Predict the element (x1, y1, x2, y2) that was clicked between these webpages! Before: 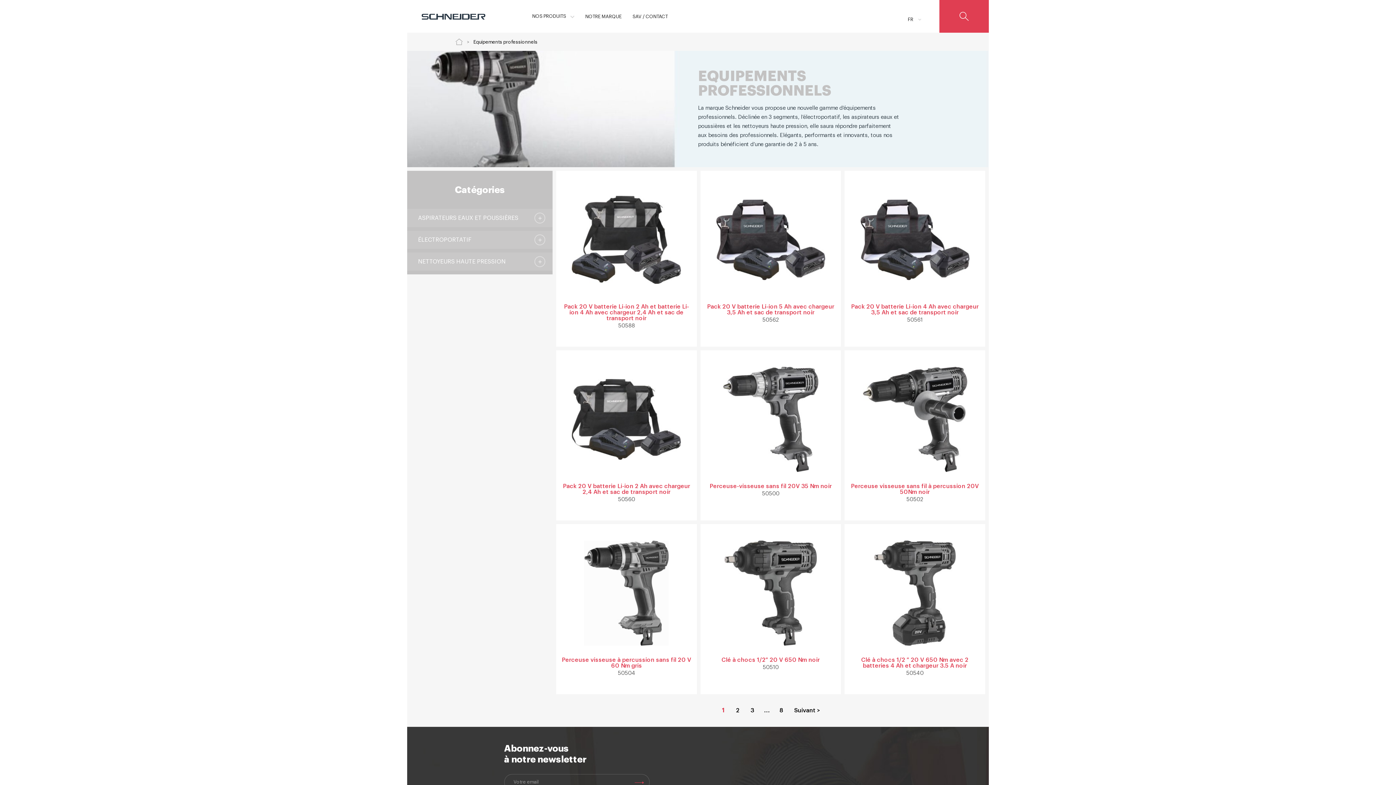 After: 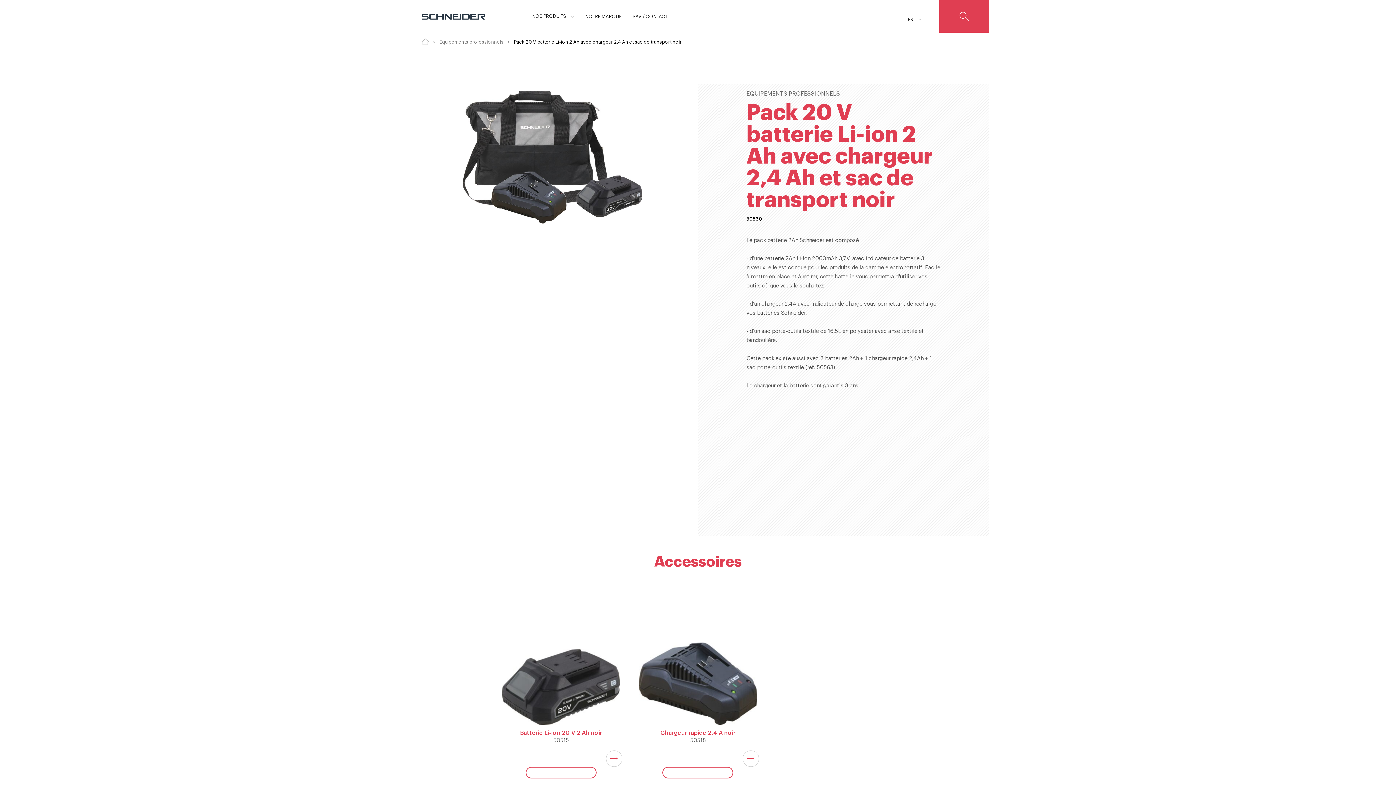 Action: bbox: (561, 361, 691, 478)